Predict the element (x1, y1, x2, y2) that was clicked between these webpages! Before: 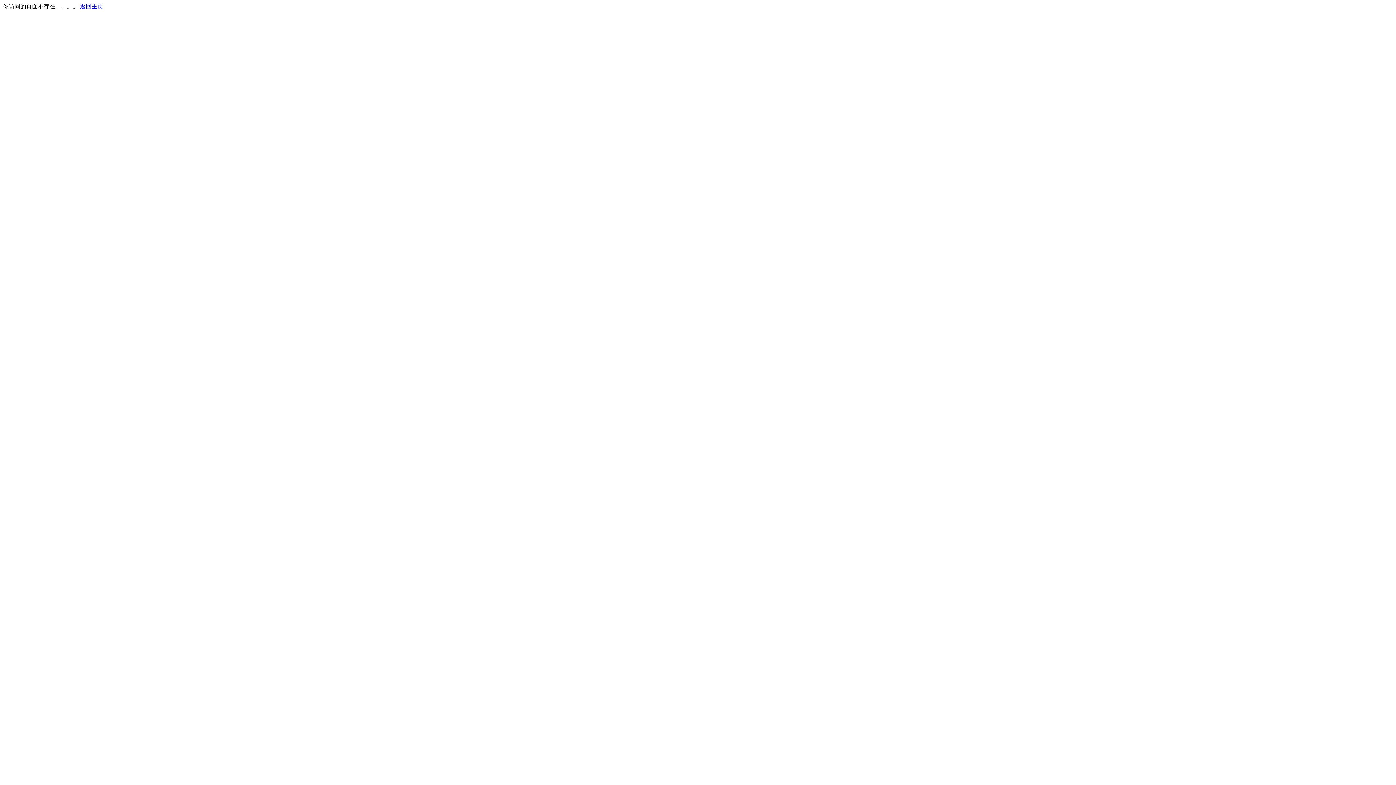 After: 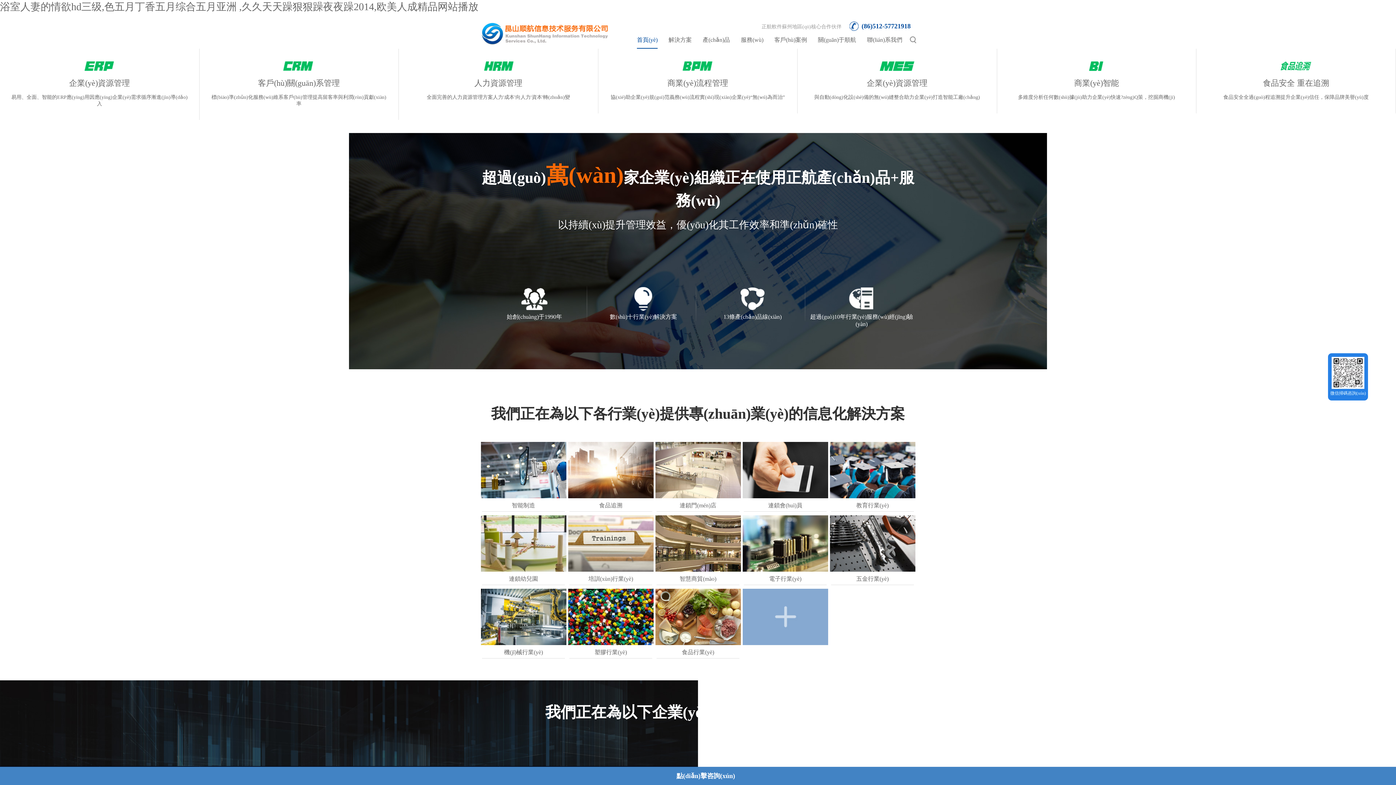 Action: bbox: (80, 3, 103, 9) label: 返回主页